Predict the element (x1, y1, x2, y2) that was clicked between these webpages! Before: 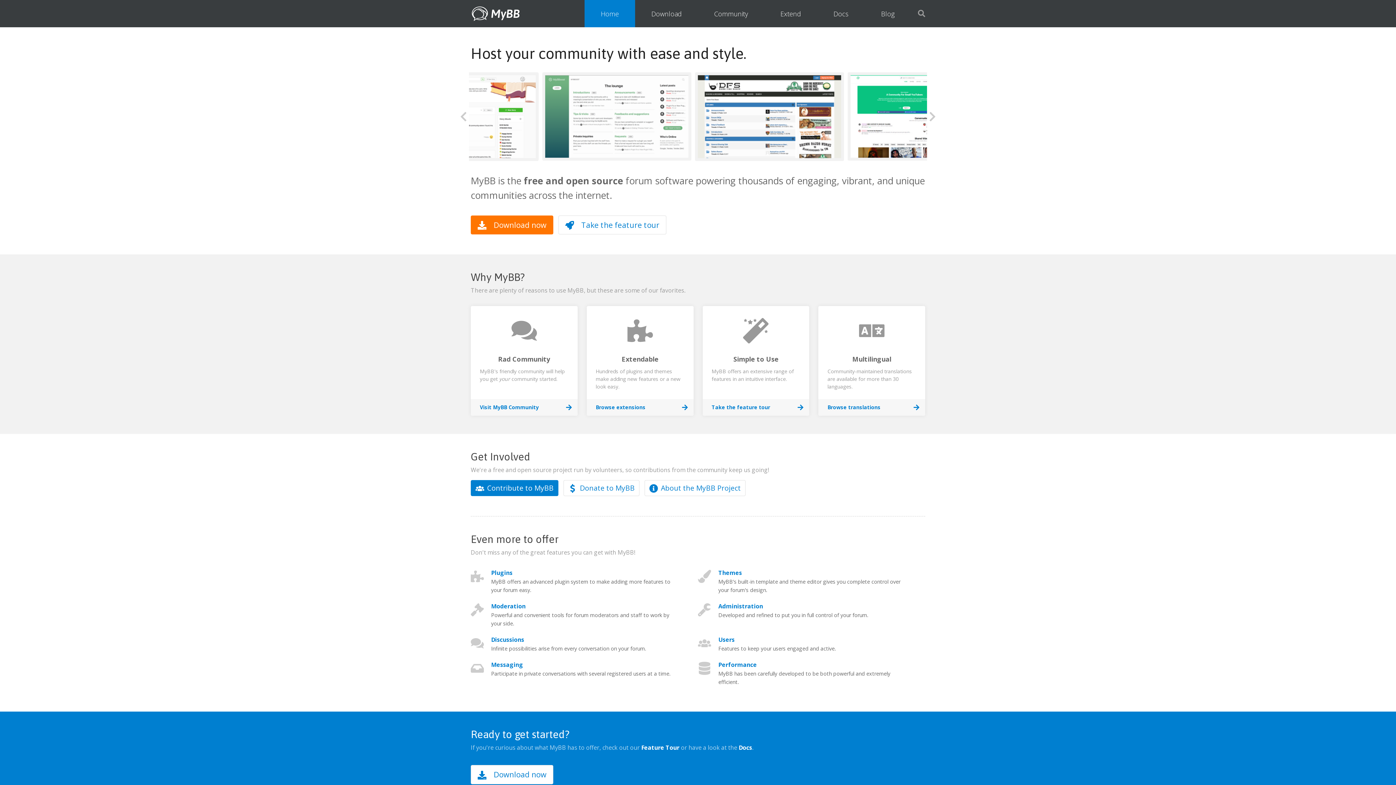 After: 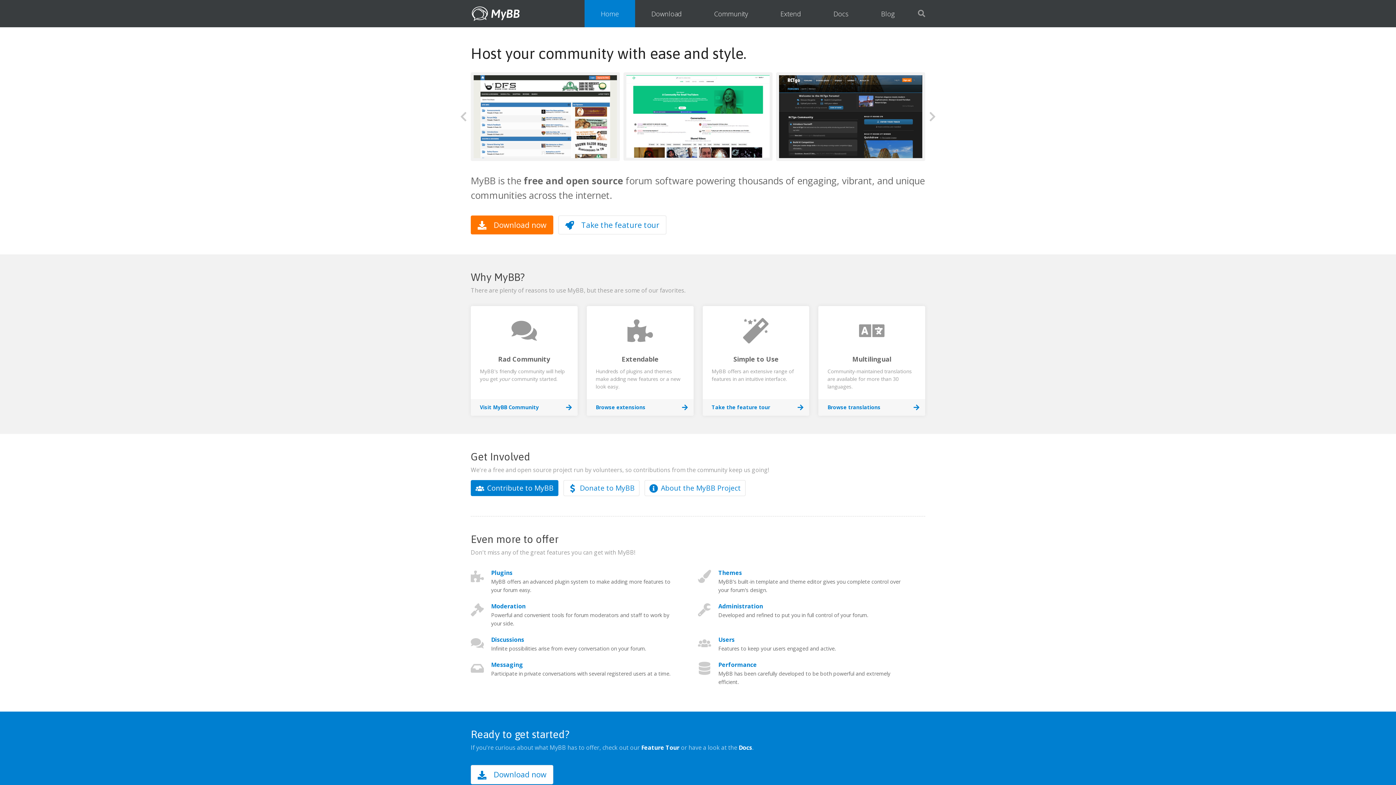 Action: label: Community bbox: (698, 0, 764, 27)